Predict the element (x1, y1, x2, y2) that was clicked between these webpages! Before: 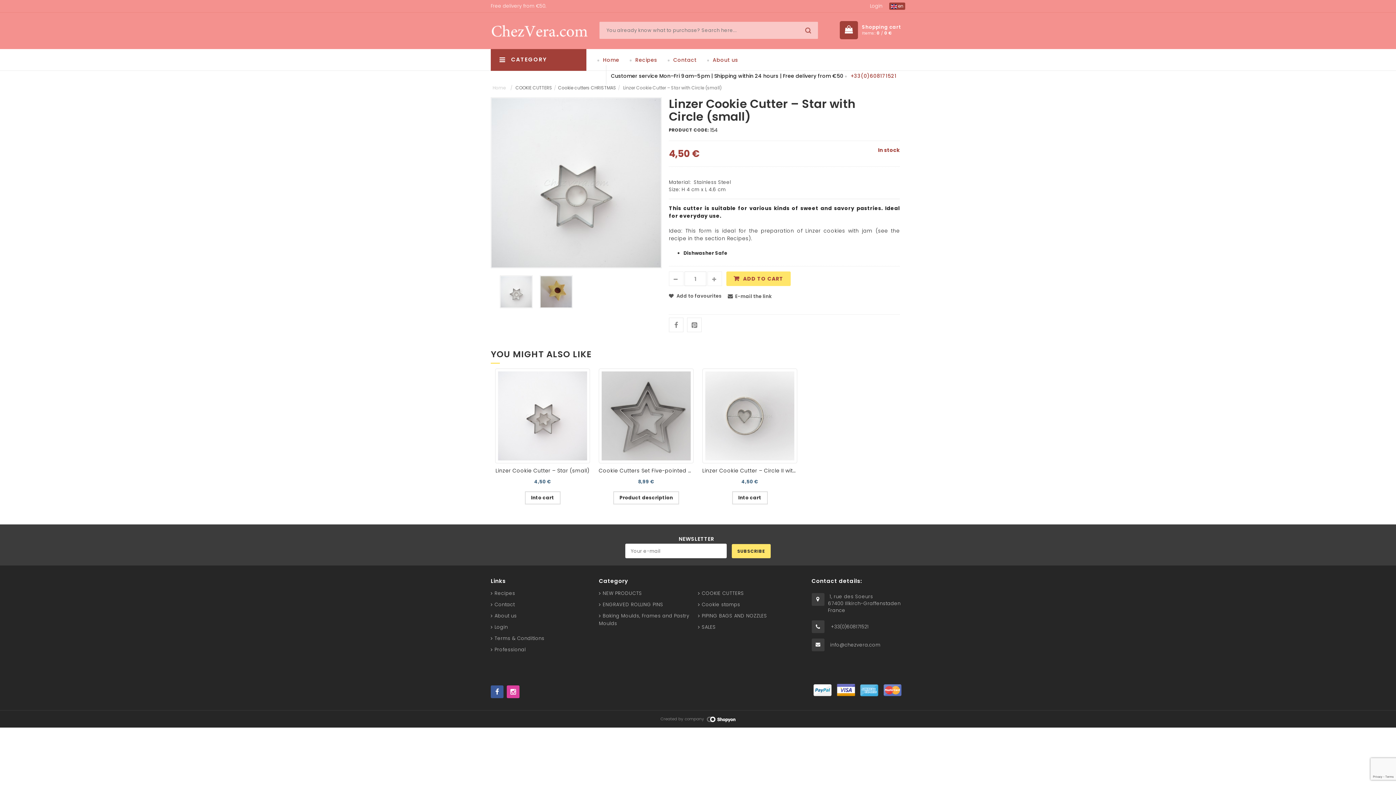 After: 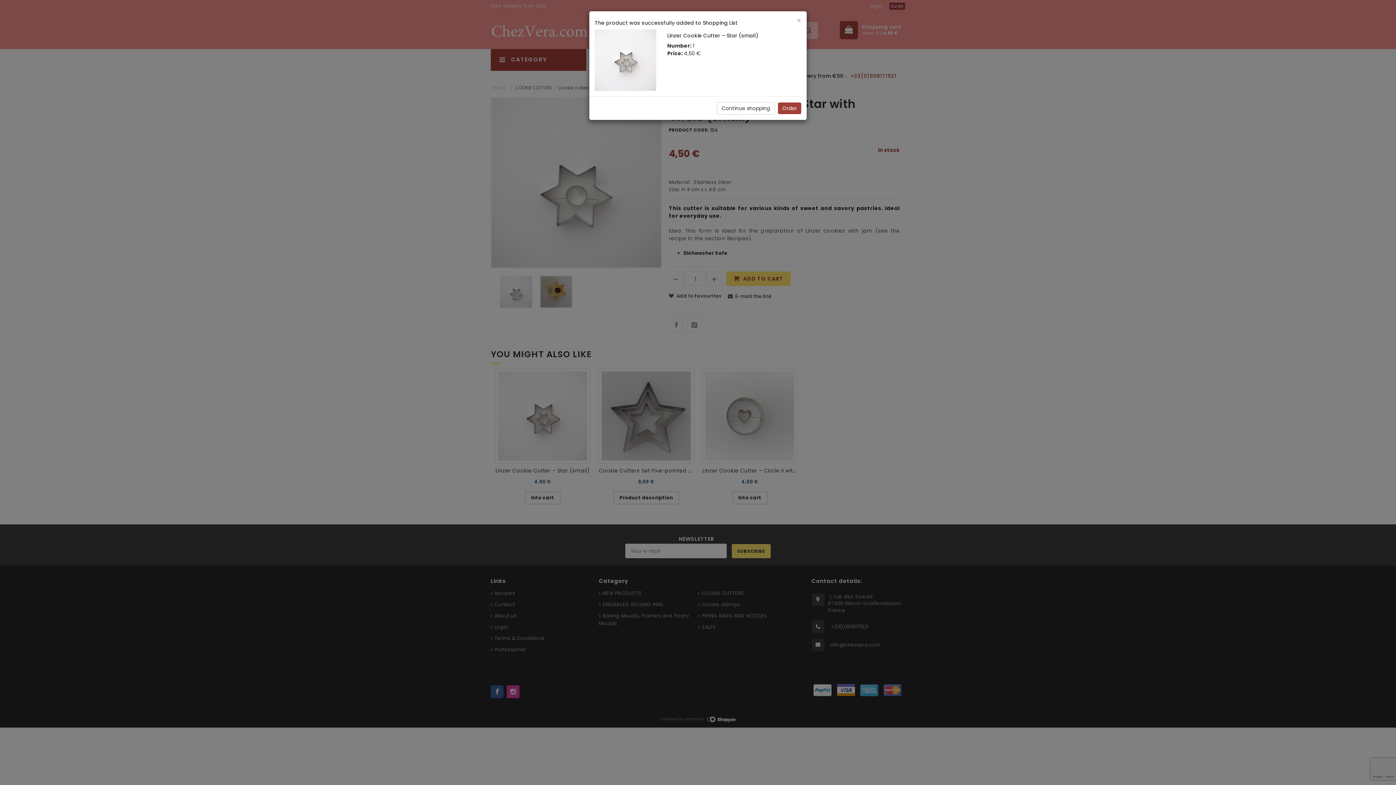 Action: label: Into cart bbox: (524, 491, 560, 504)